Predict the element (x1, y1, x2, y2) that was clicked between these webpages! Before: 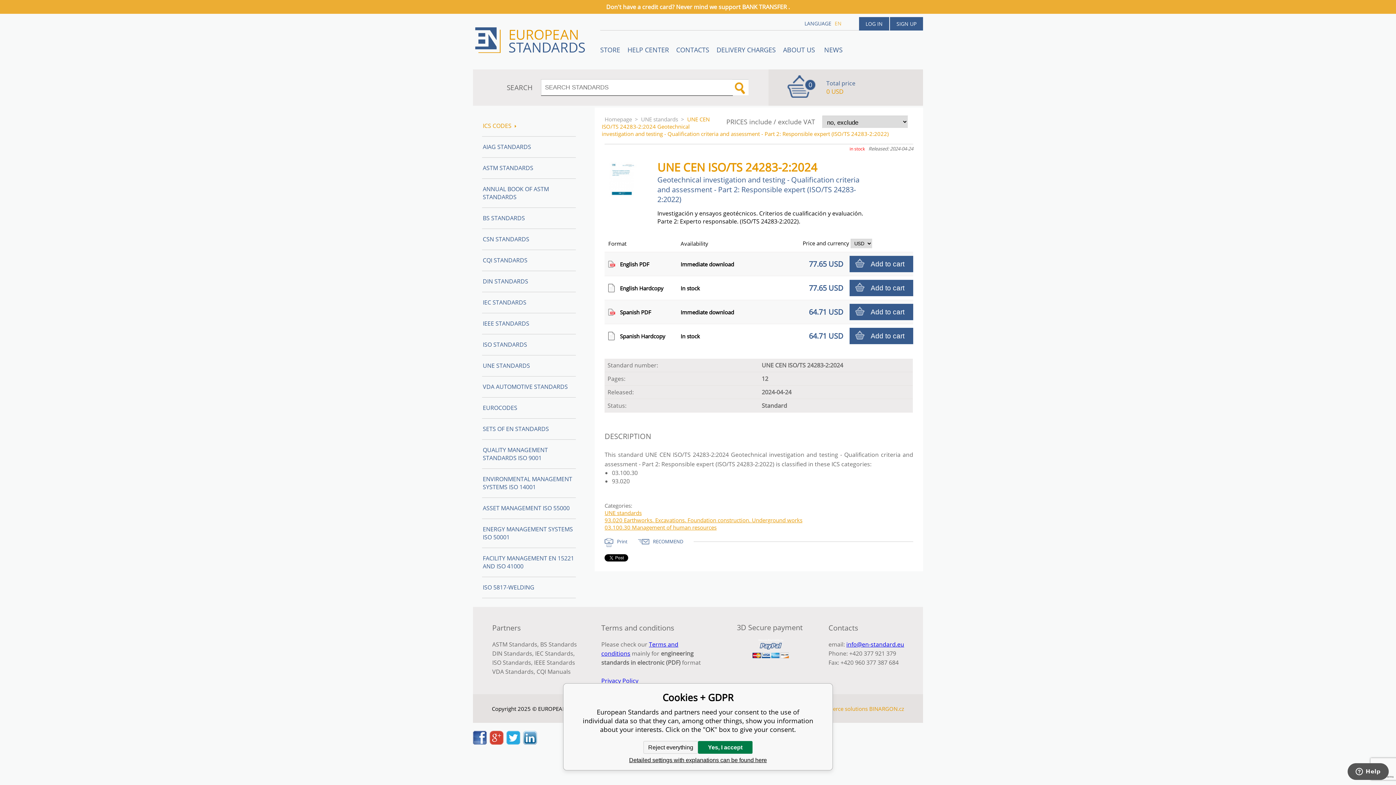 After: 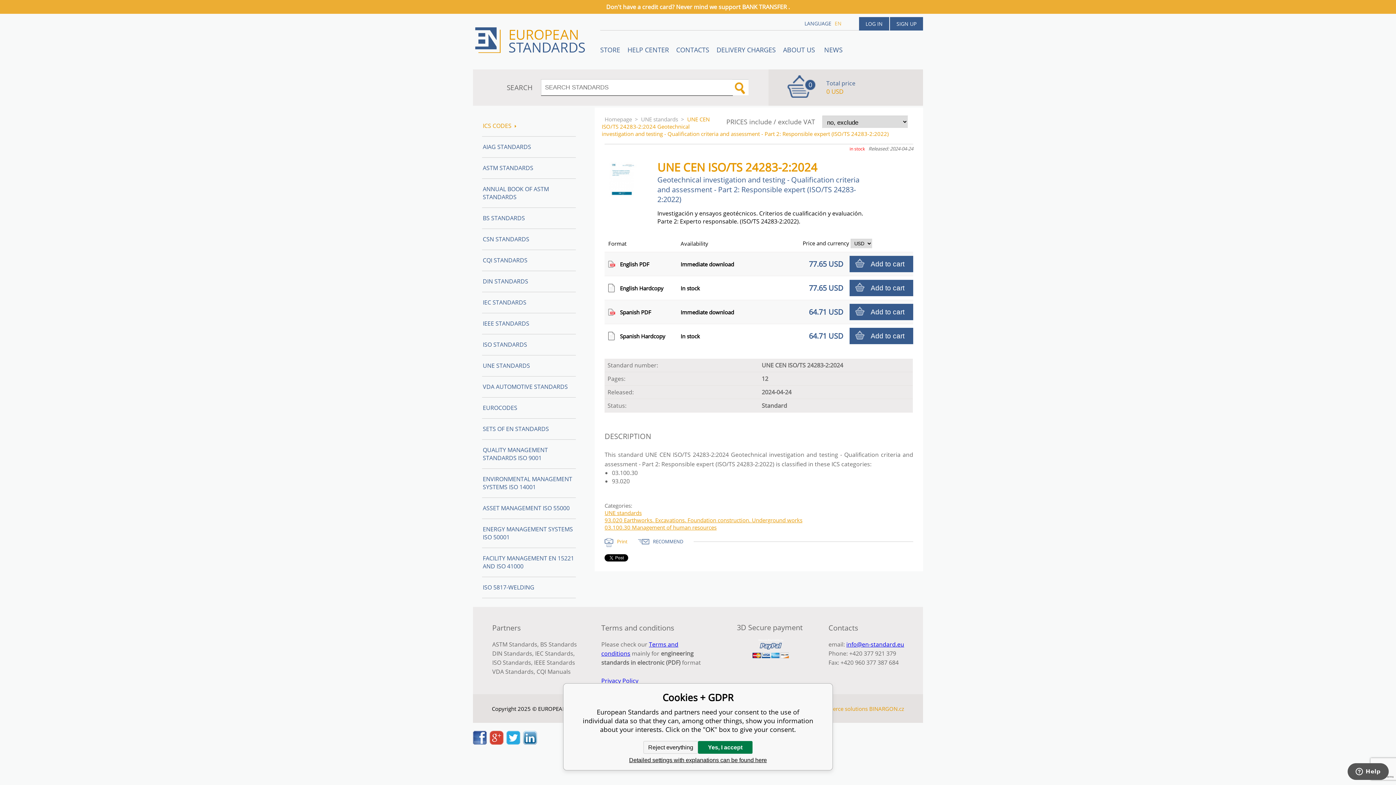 Action: label: Print bbox: (604, 538, 638, 547)